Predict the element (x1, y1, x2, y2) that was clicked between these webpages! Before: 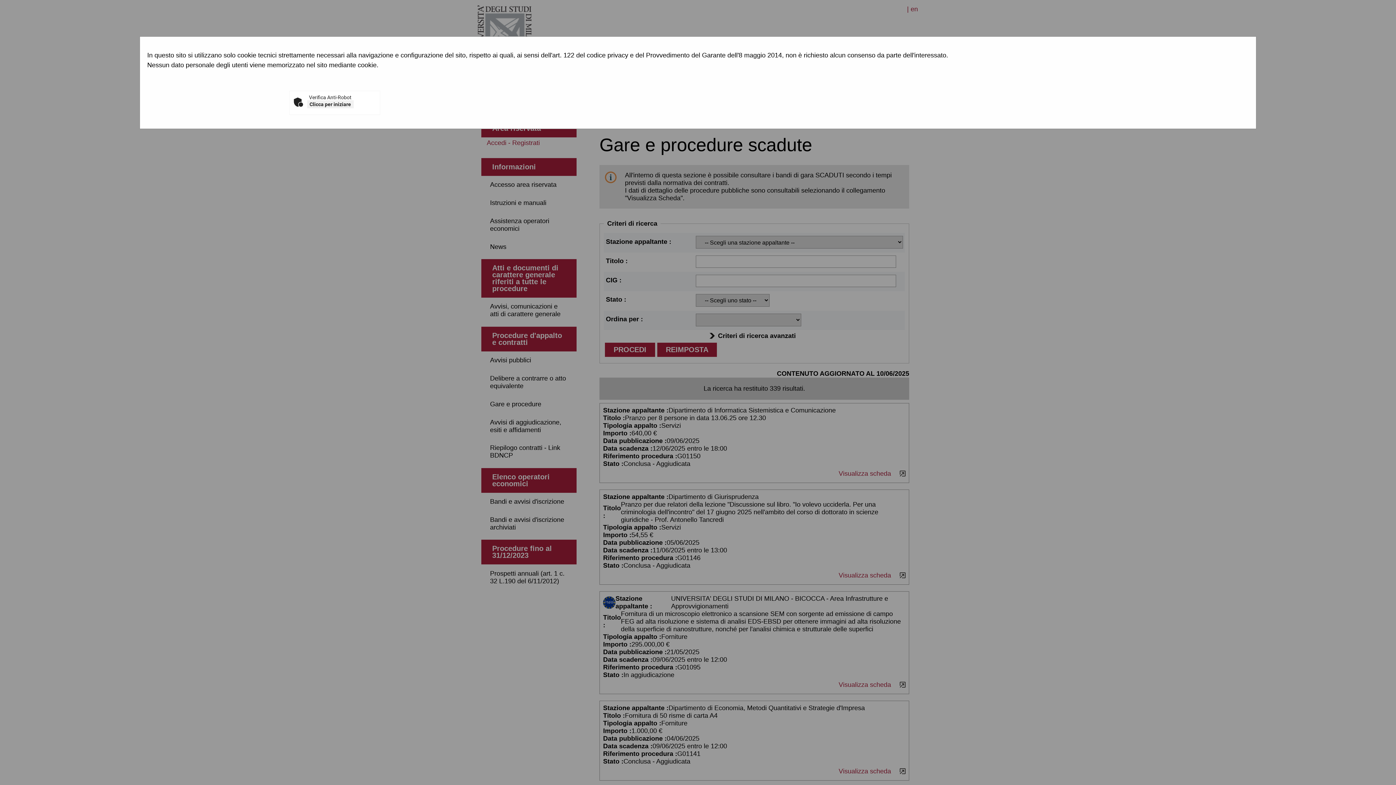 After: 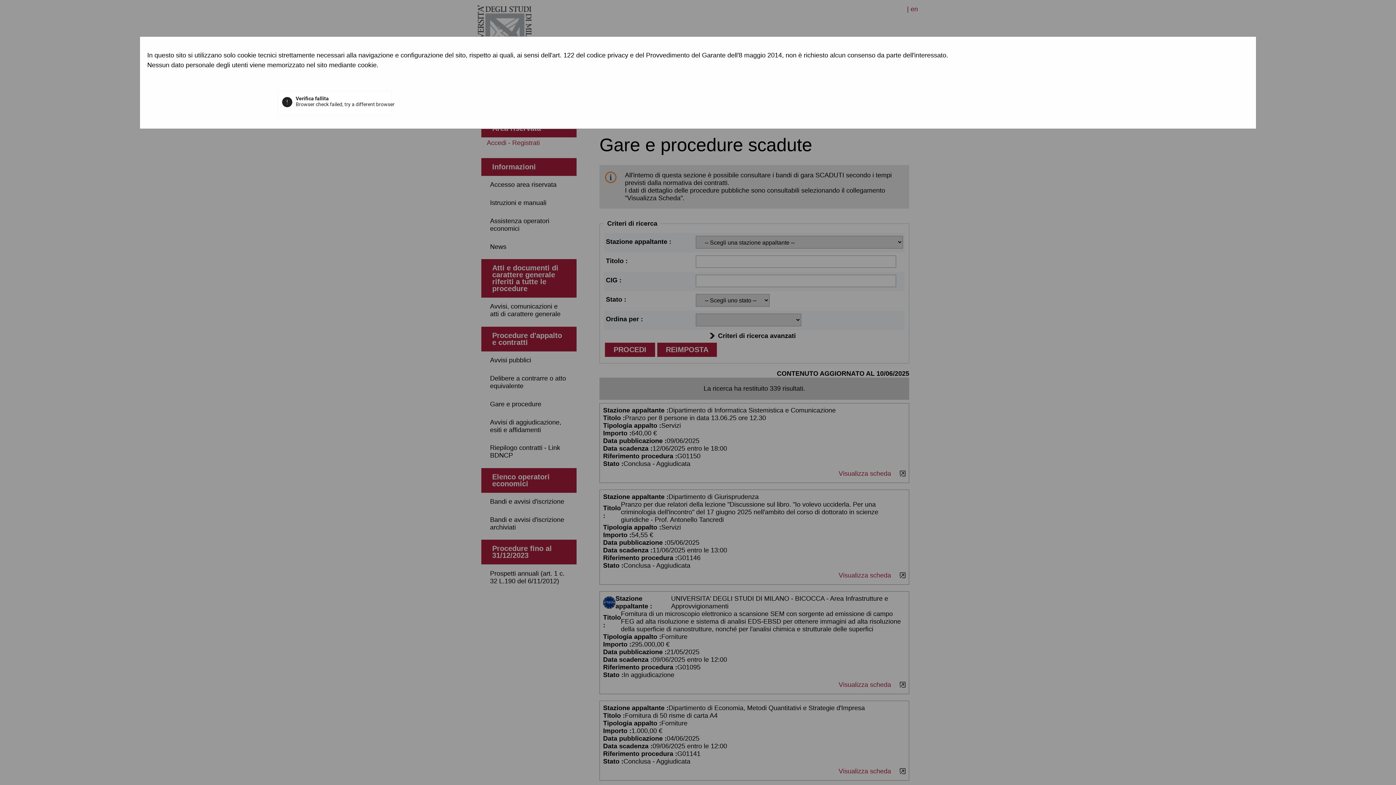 Action: bbox: (307, 100, 353, 108) label: Clicca per iniziare